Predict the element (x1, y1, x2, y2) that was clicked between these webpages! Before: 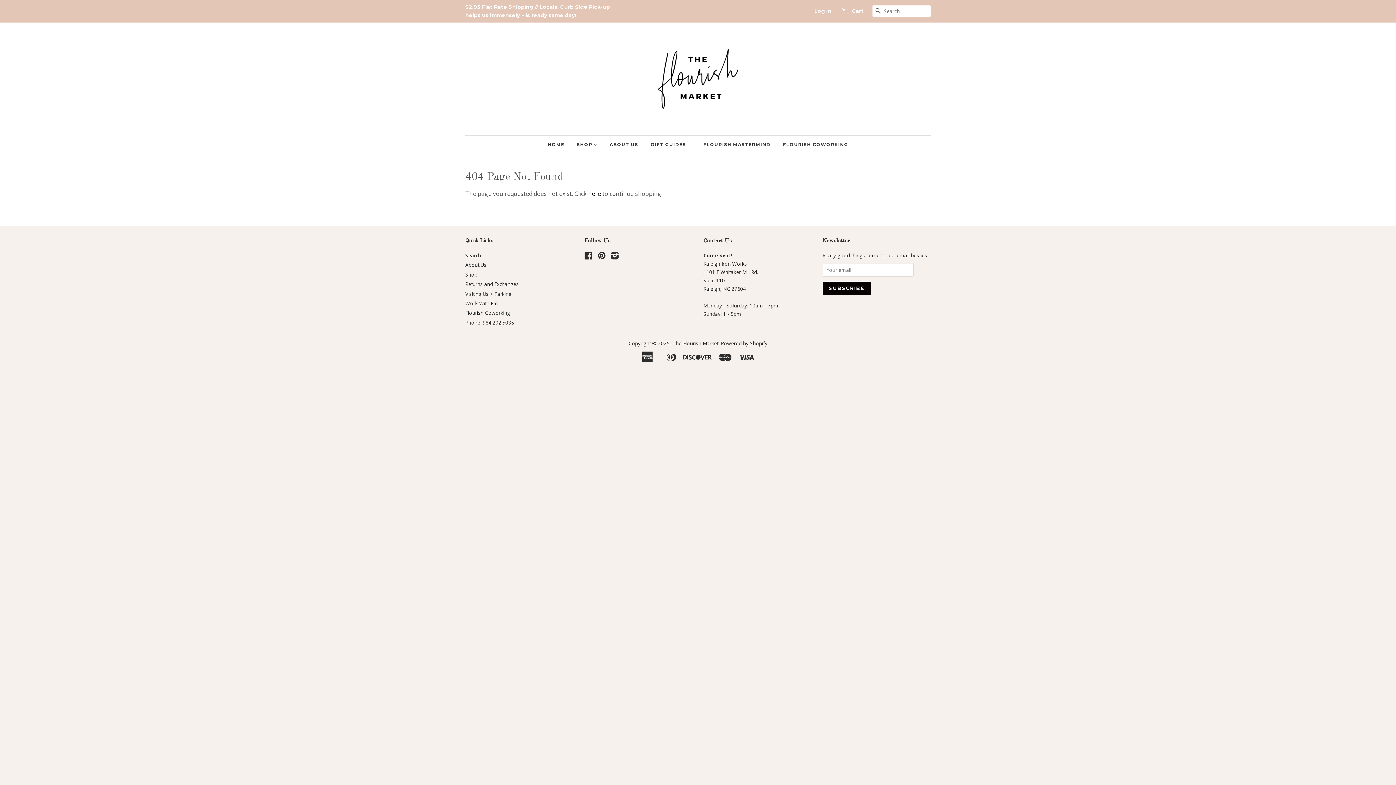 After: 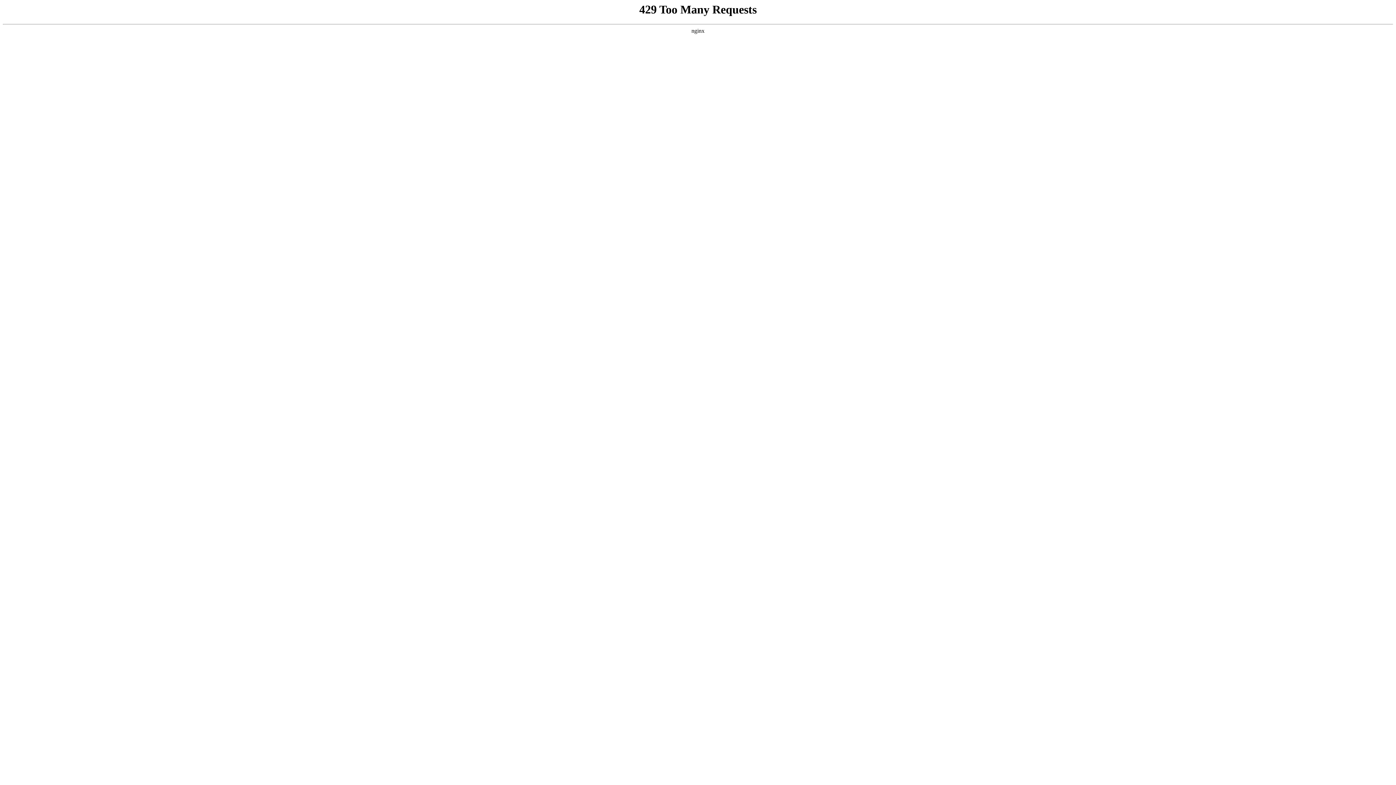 Action: bbox: (698, 135, 776, 153) label: FLOURISH MASTERMIND